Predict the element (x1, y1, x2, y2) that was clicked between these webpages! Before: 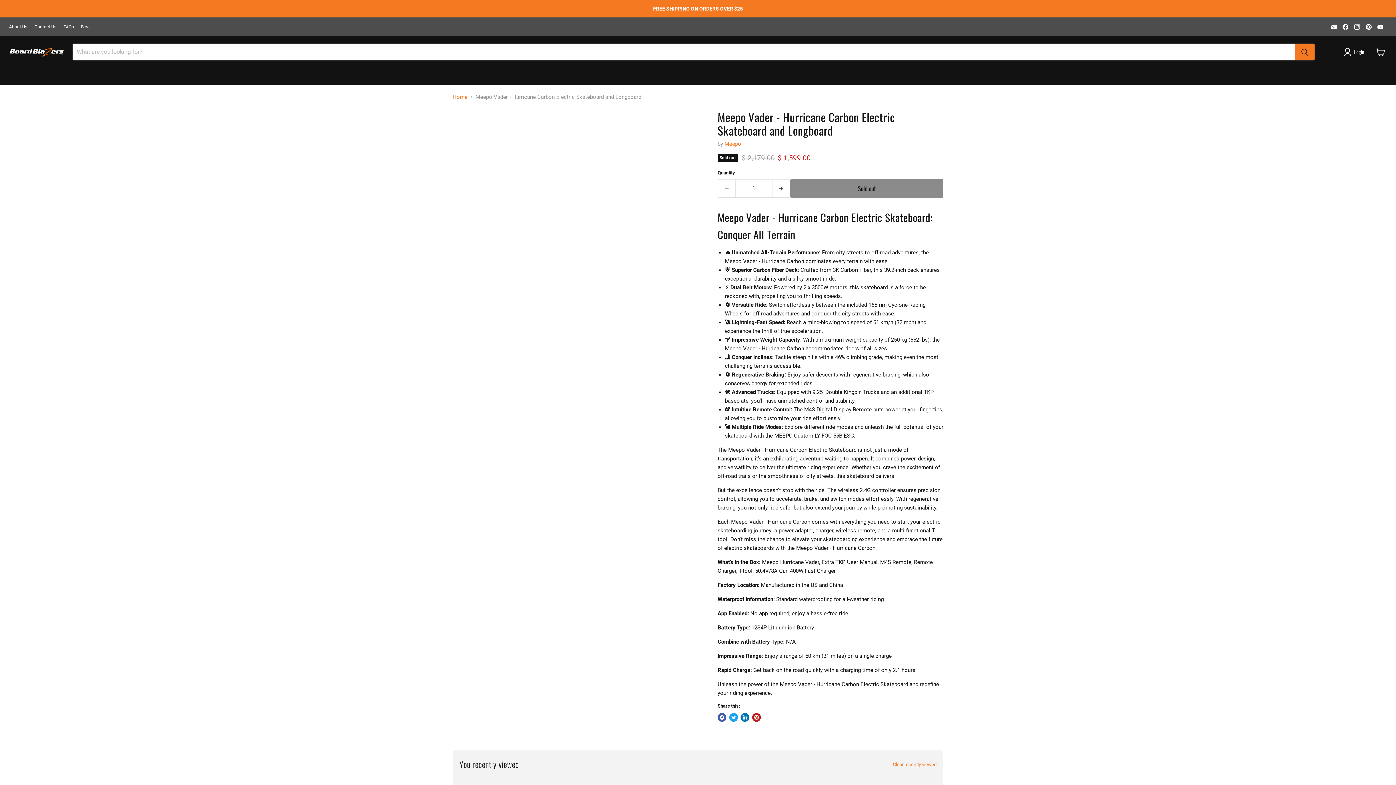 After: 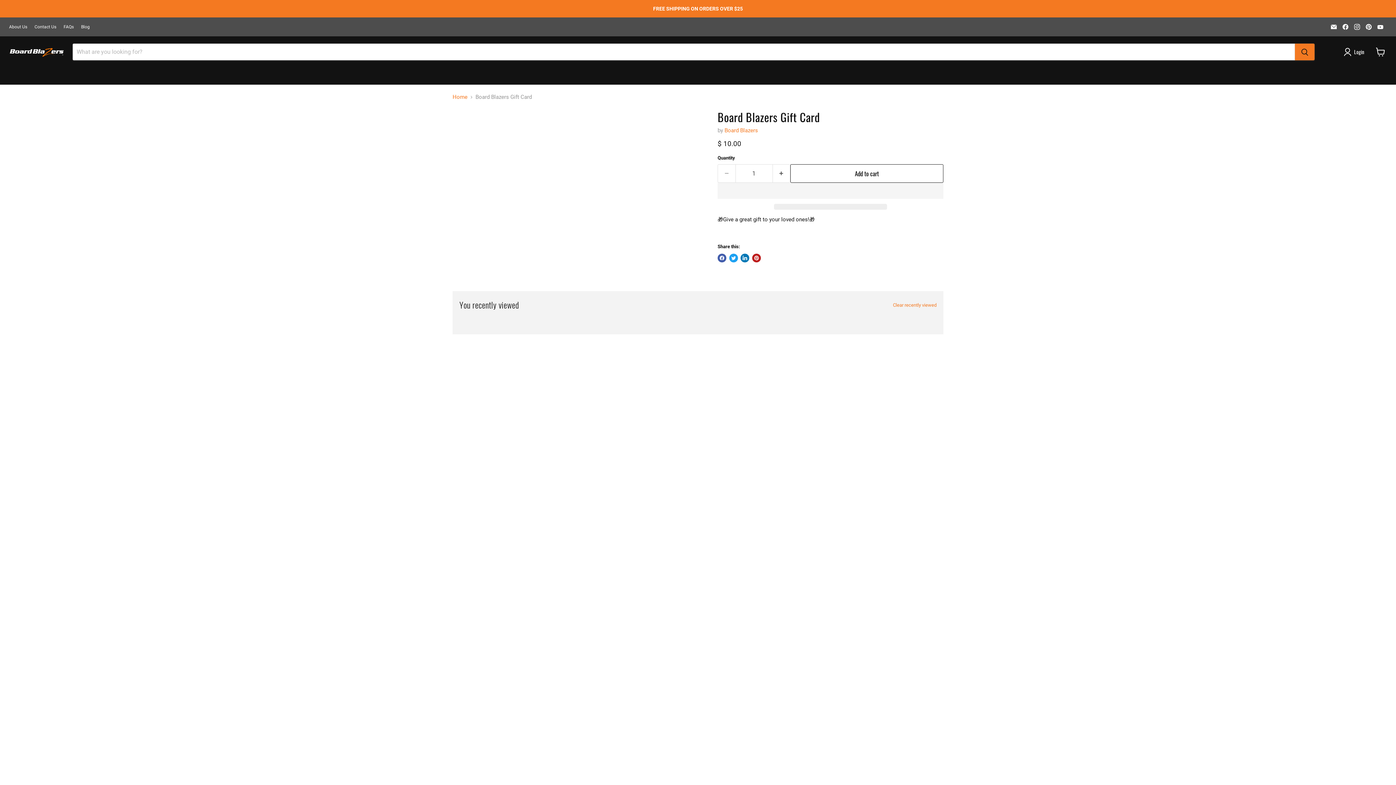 Action: bbox: (1, 1, 1394, 15)